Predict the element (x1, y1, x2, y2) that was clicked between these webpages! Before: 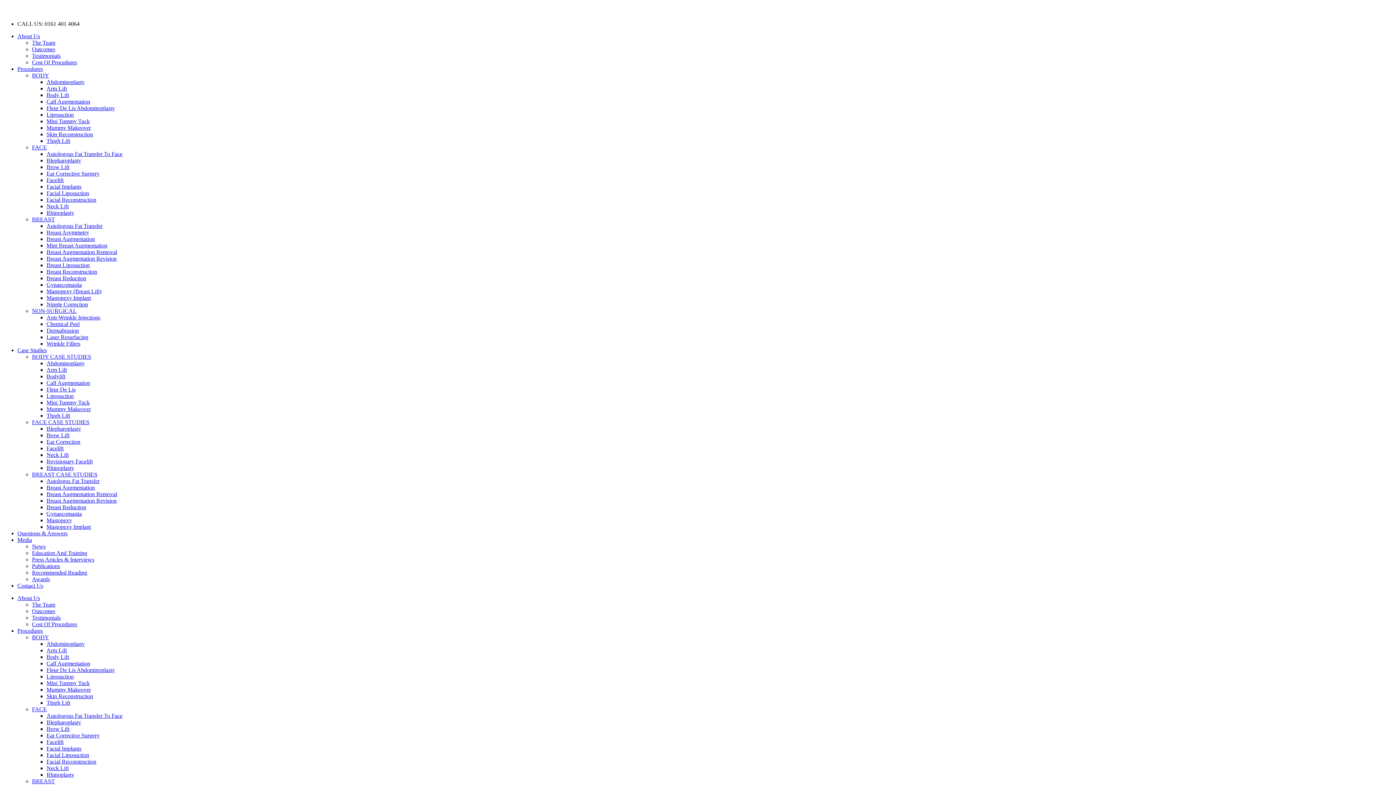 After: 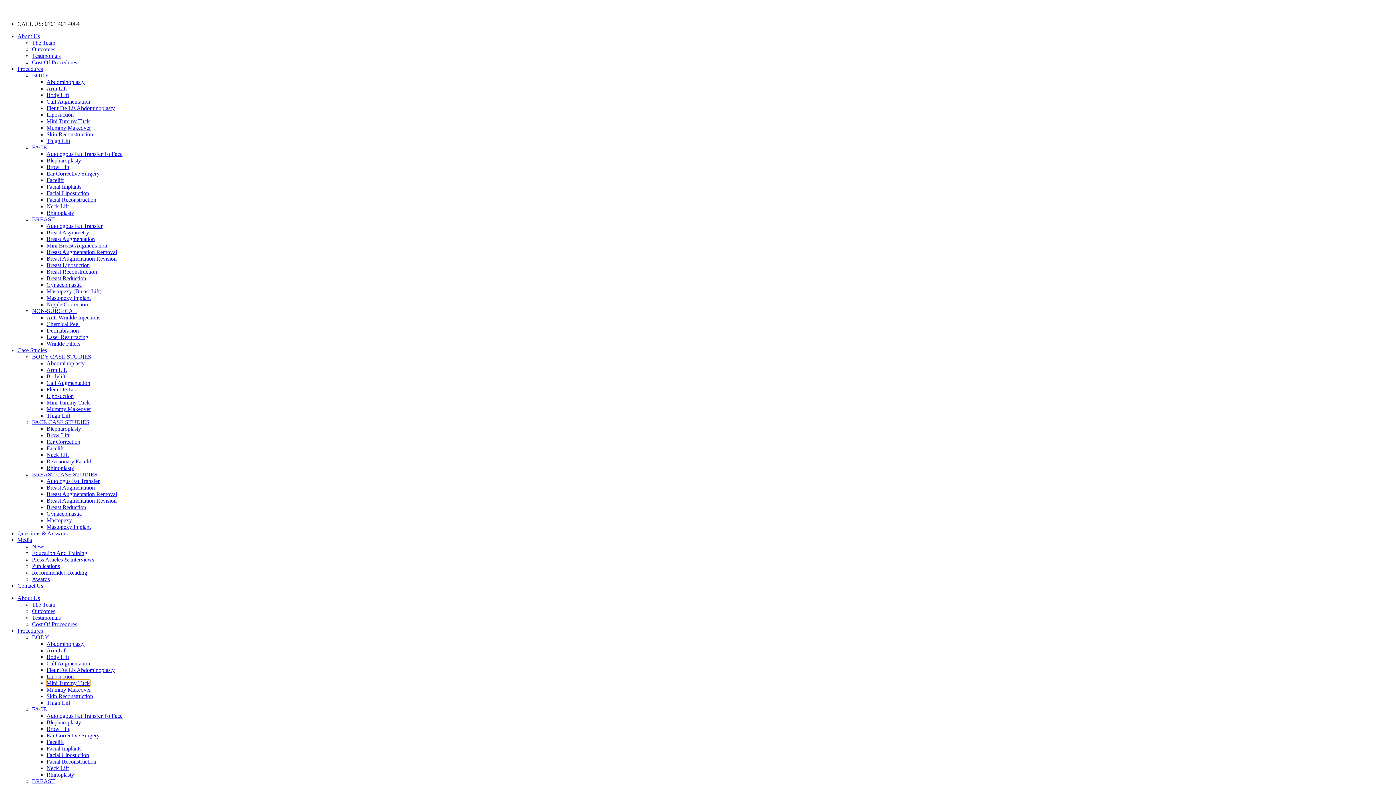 Action: label: Mini Tummy Tuck bbox: (46, 680, 89, 686)